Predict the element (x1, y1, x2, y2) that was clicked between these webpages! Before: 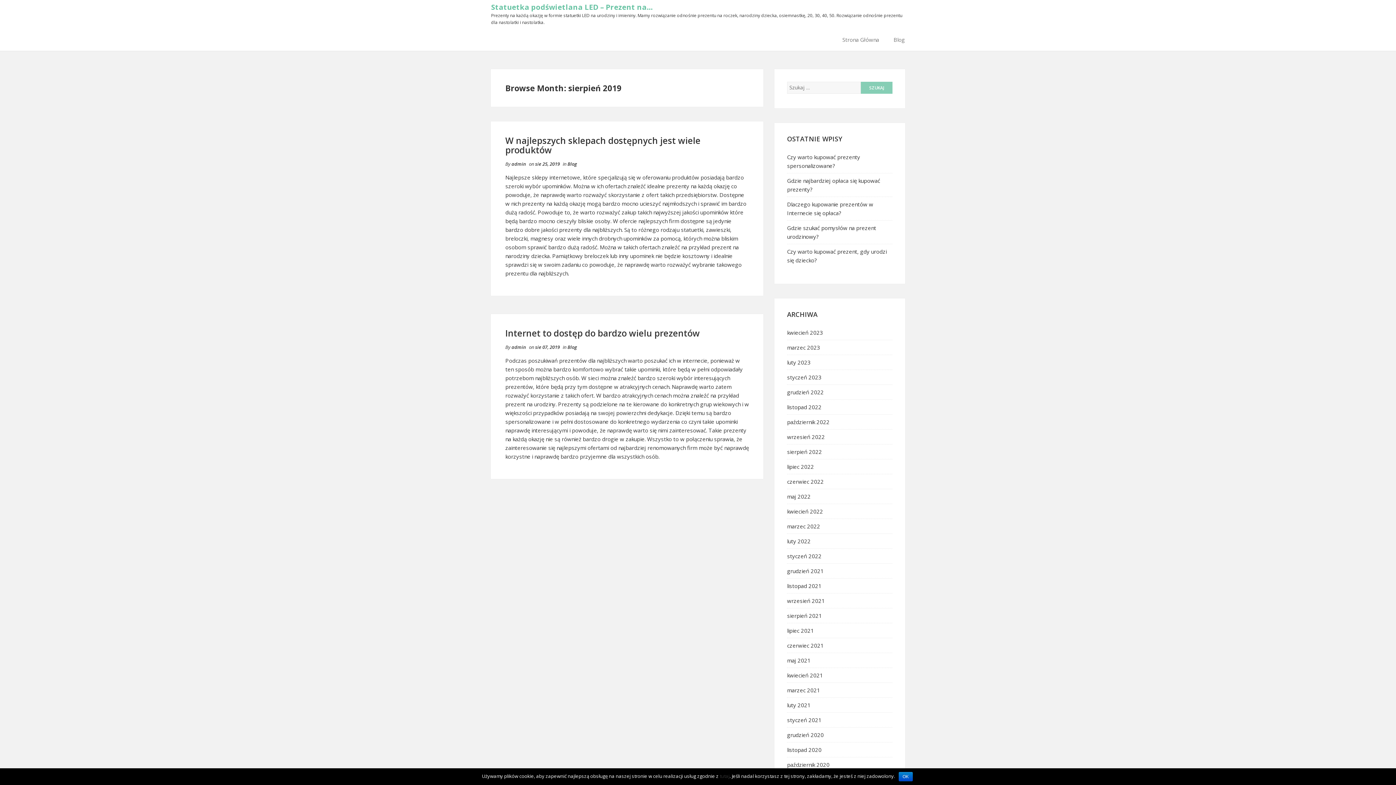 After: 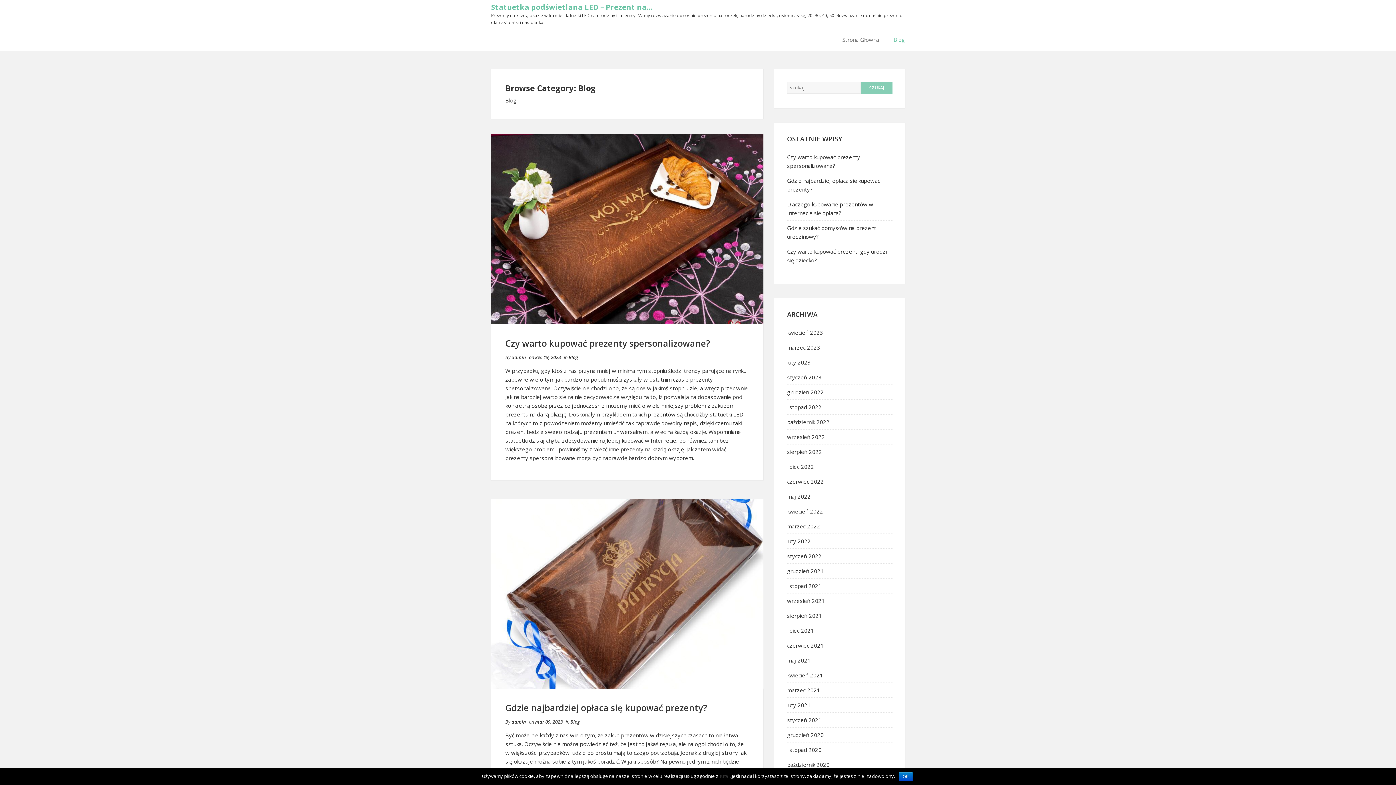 Action: bbox: (567, 160, 577, 167) label: Blog